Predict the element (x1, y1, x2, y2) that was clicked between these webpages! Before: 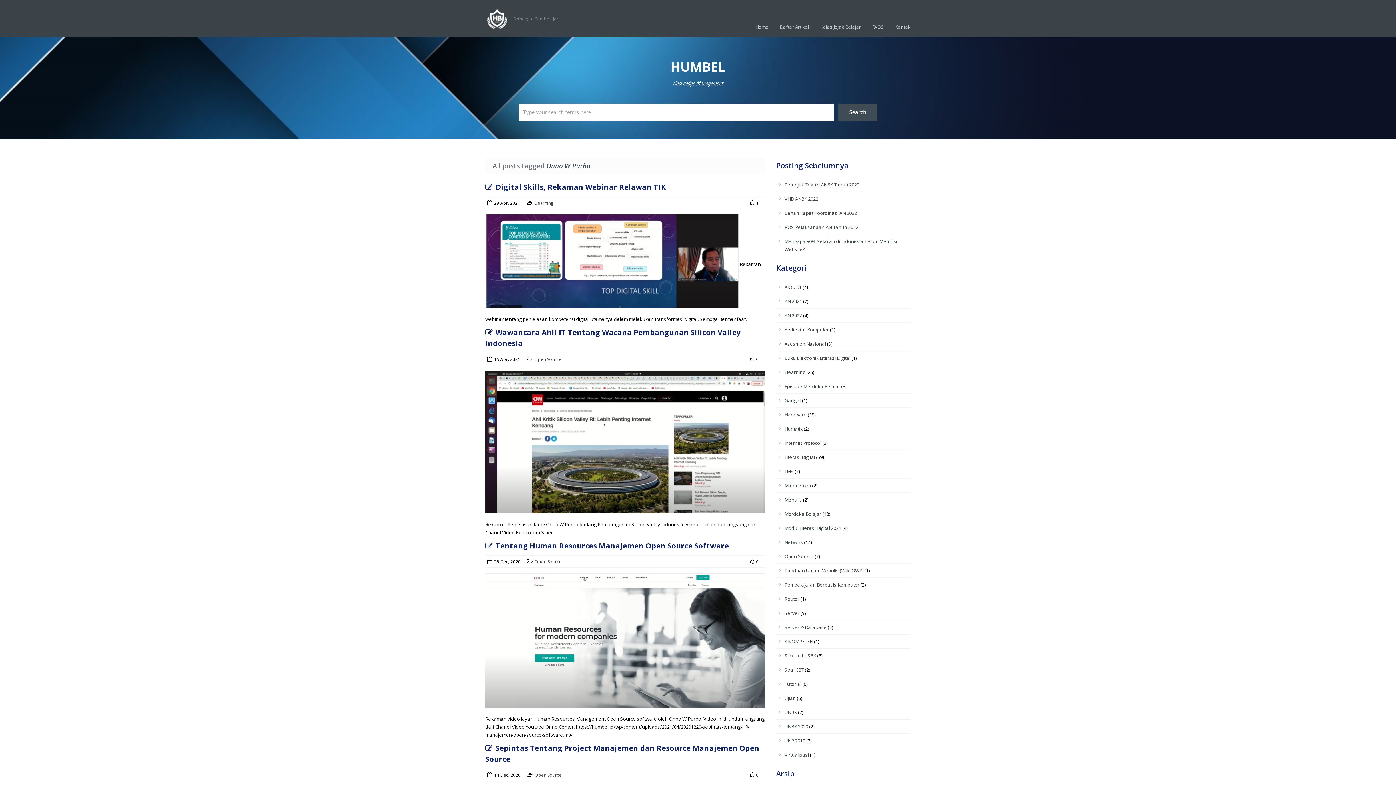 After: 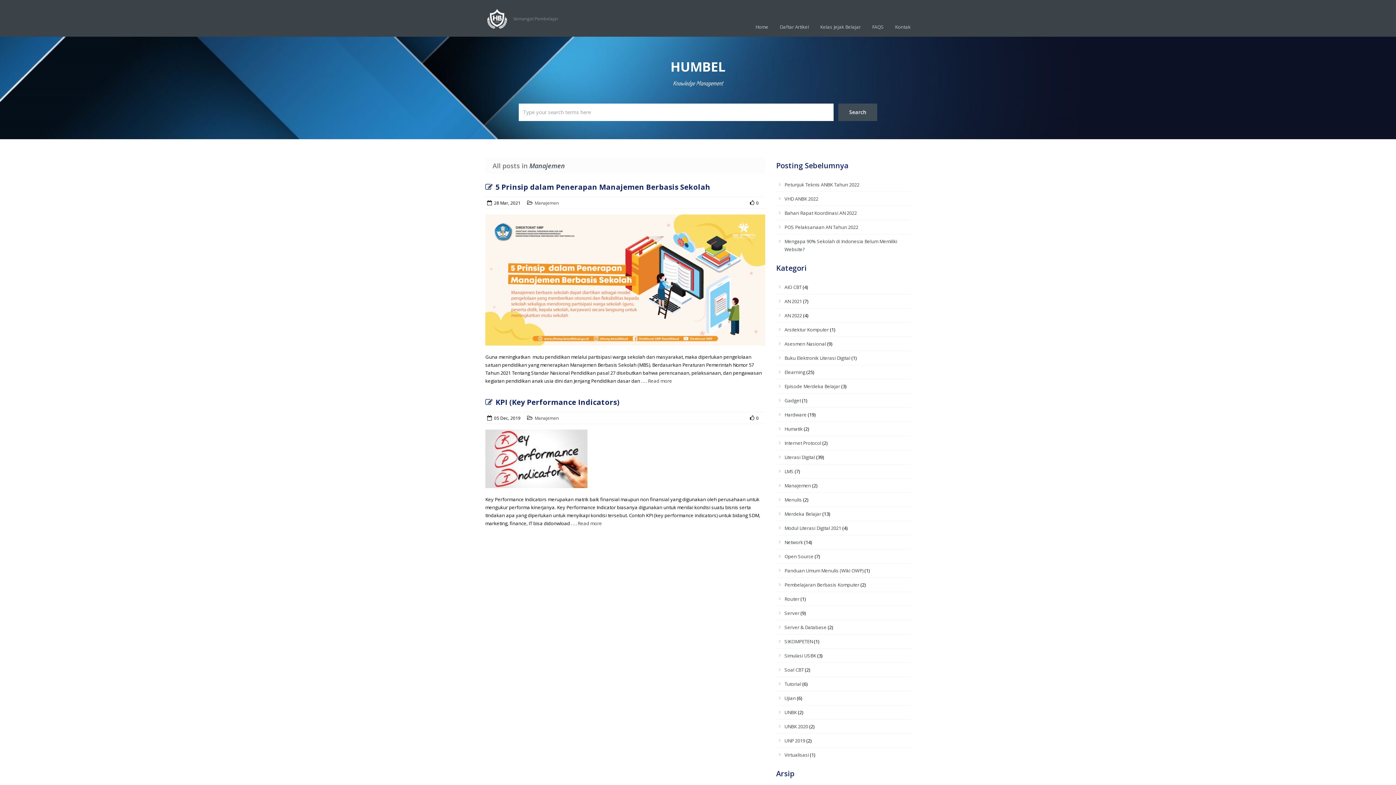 Action: bbox: (784, 482, 811, 489) label: Manajemen